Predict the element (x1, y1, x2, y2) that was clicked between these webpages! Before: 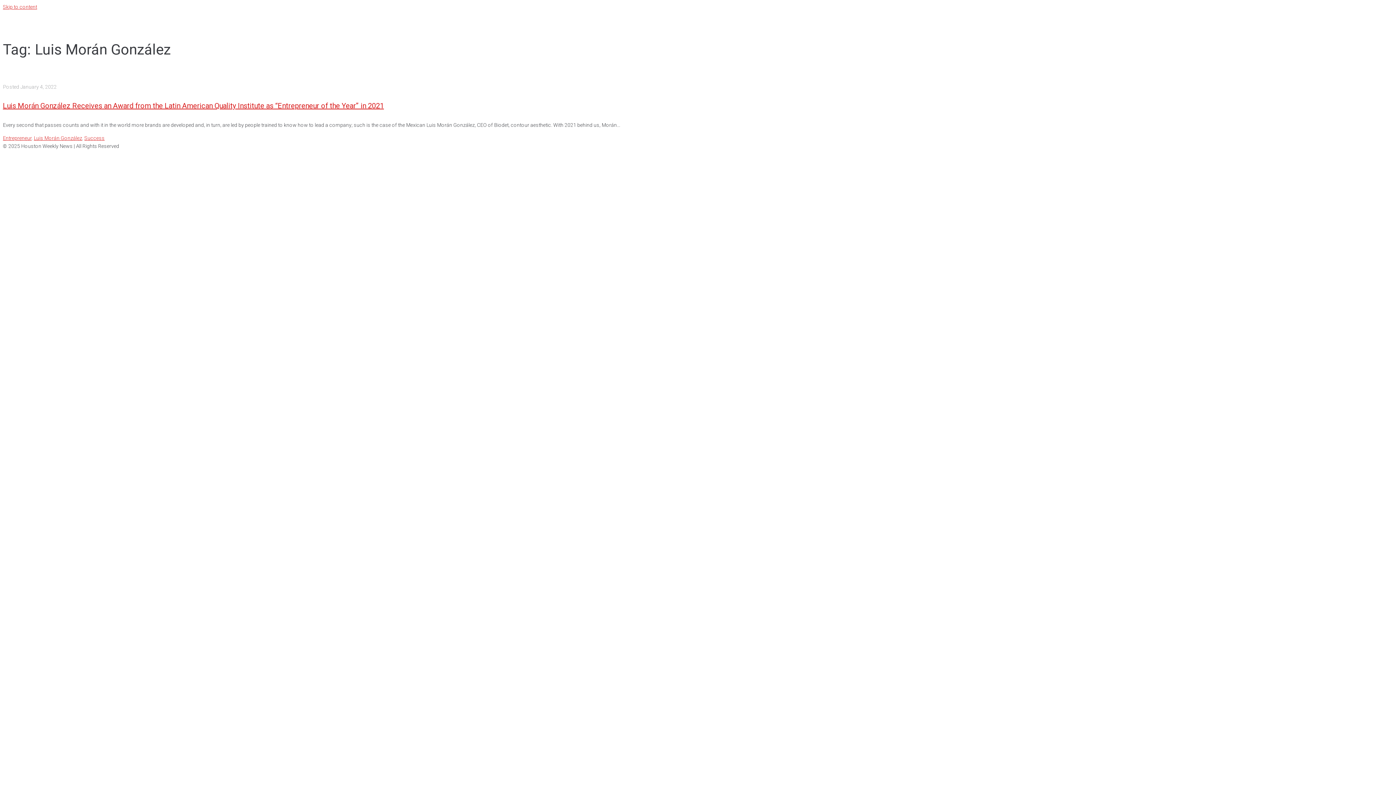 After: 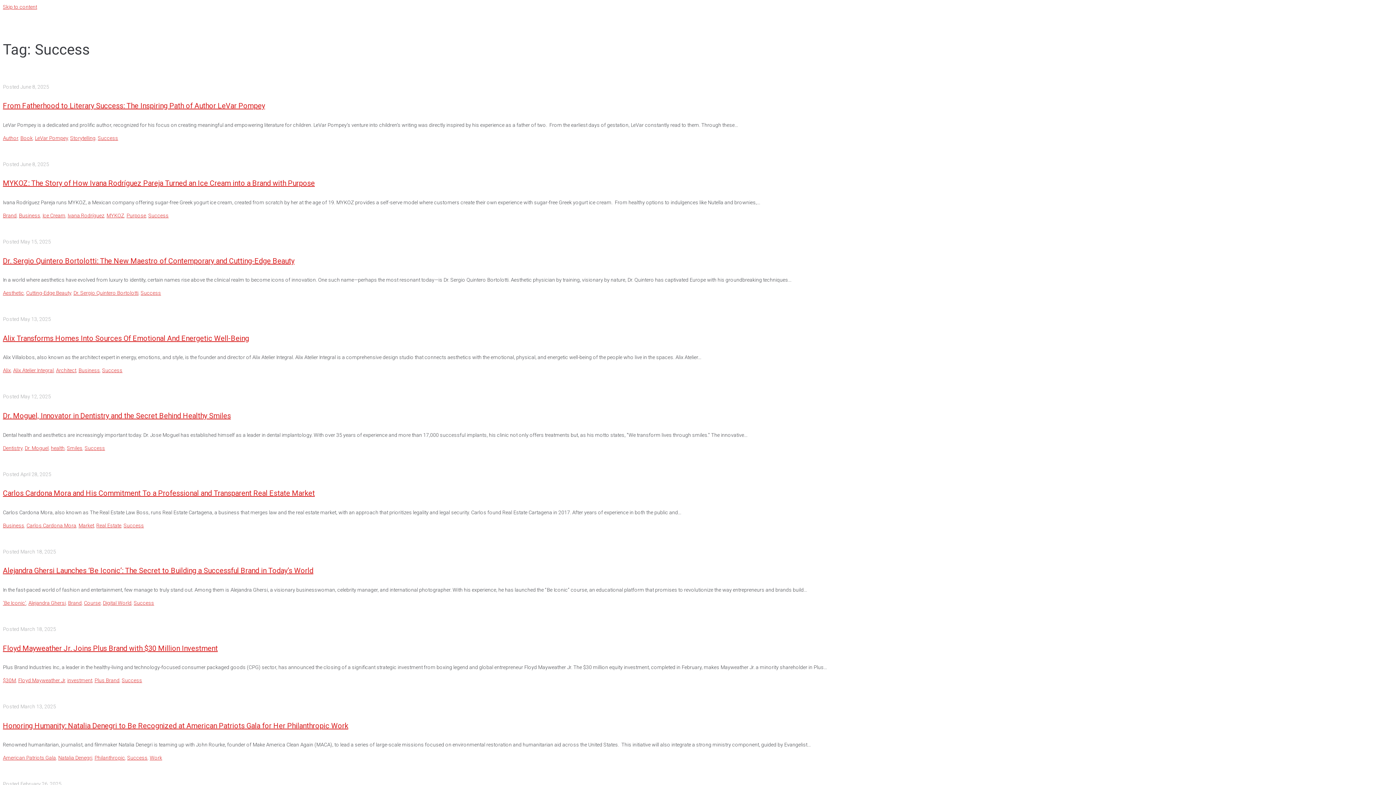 Action: label: Success bbox: (84, 135, 104, 141)